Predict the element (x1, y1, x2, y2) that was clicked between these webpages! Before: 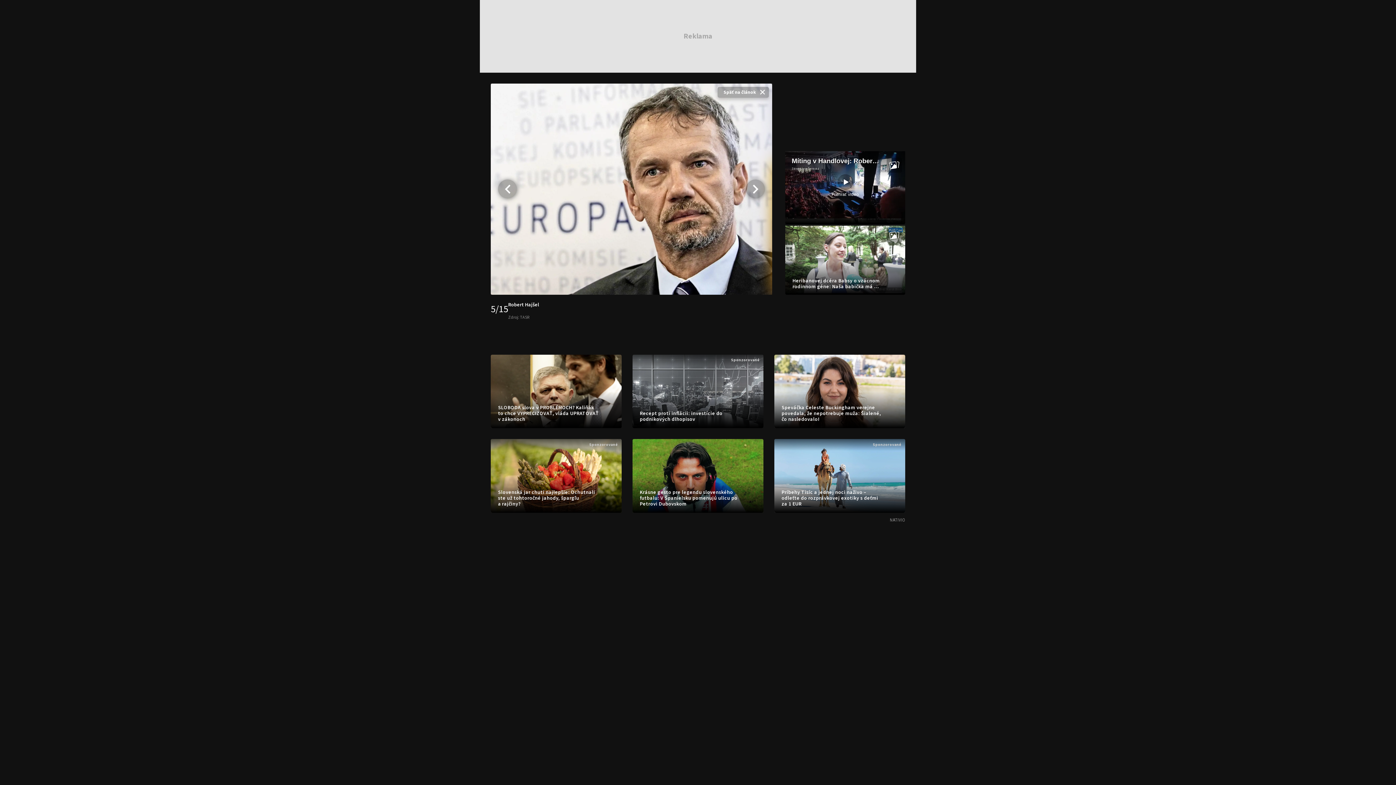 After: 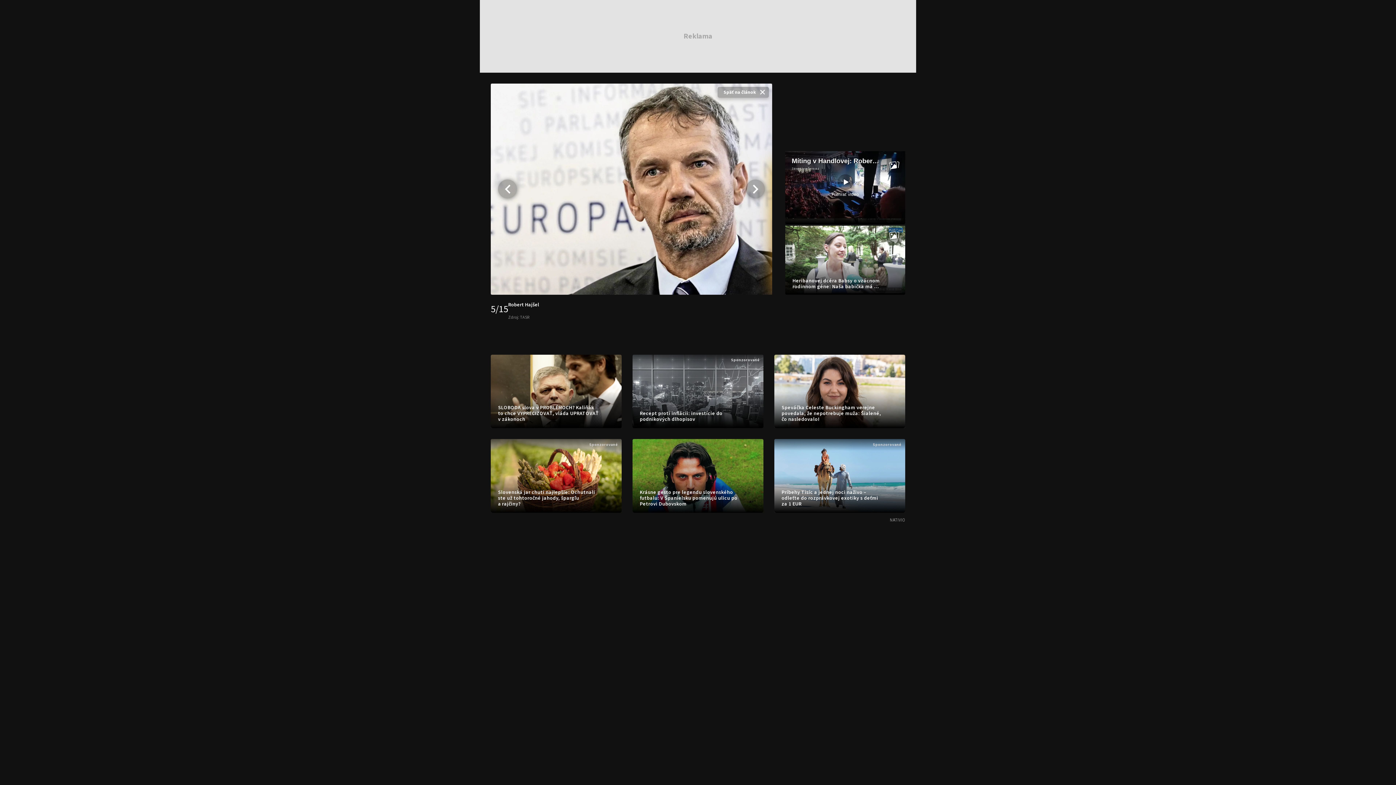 Action: label: Krásne gesto pre legendu slovenského futbalu: V Španielsku pomenujú ulicu po Petrovi Dubovskom bbox: (632, 439, 763, 512)